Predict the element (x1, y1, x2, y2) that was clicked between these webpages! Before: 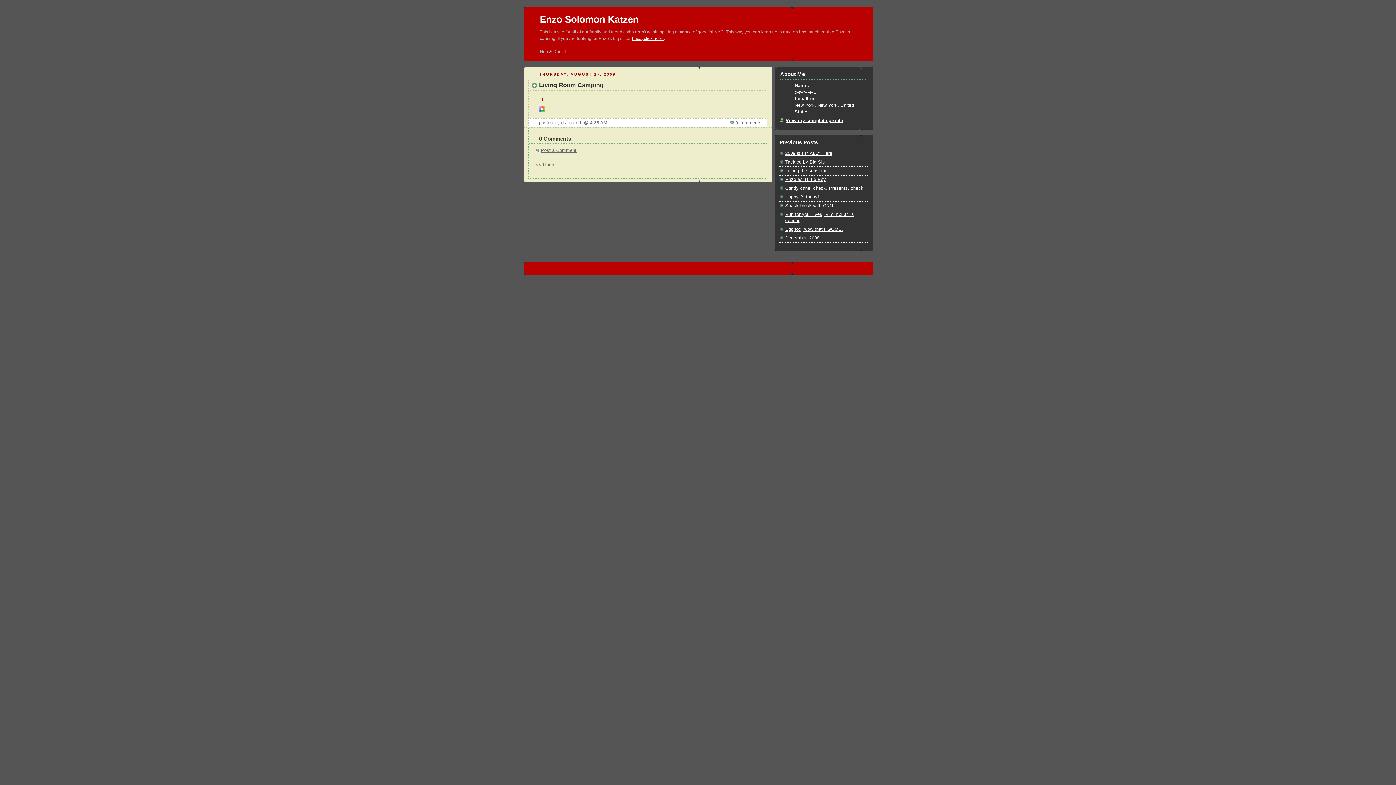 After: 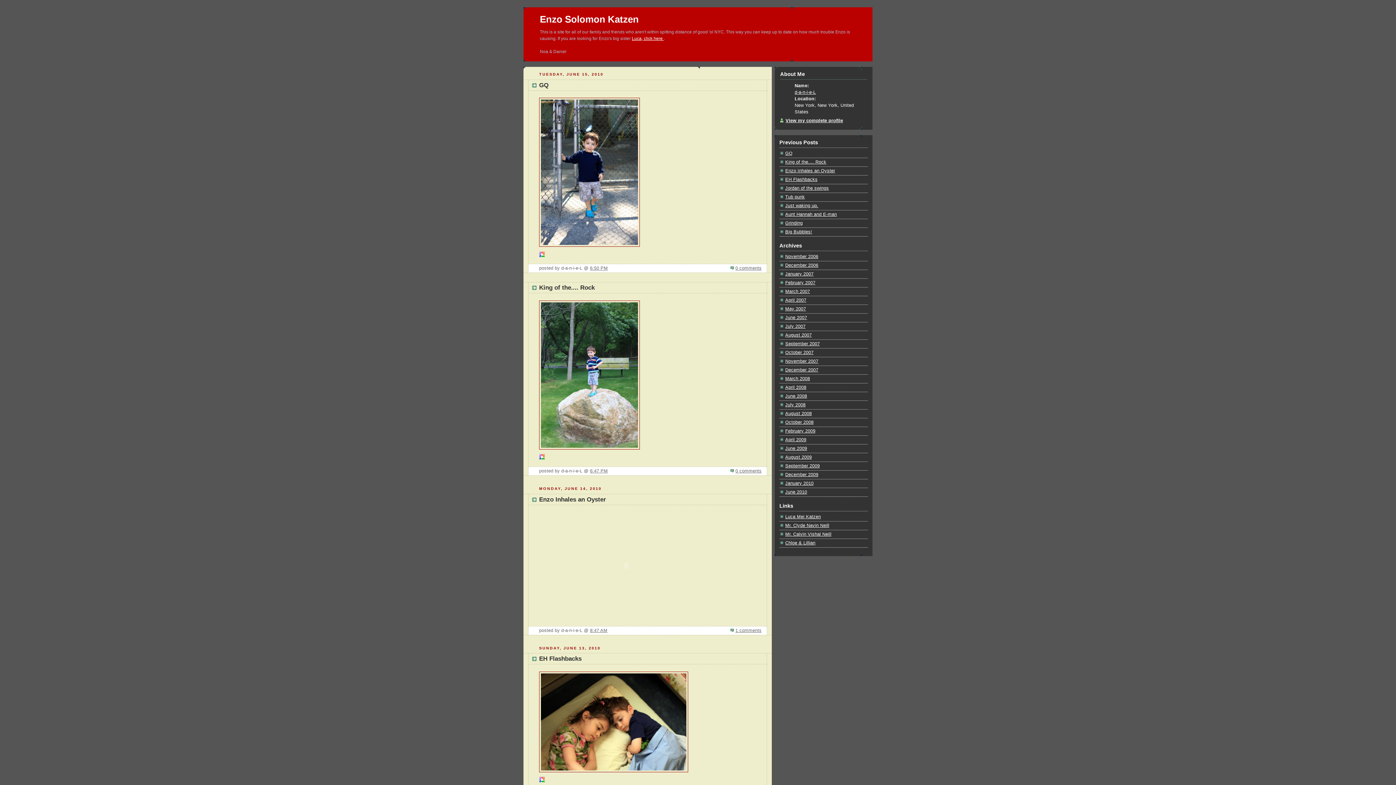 Action: label: << Home bbox: (536, 162, 555, 167)